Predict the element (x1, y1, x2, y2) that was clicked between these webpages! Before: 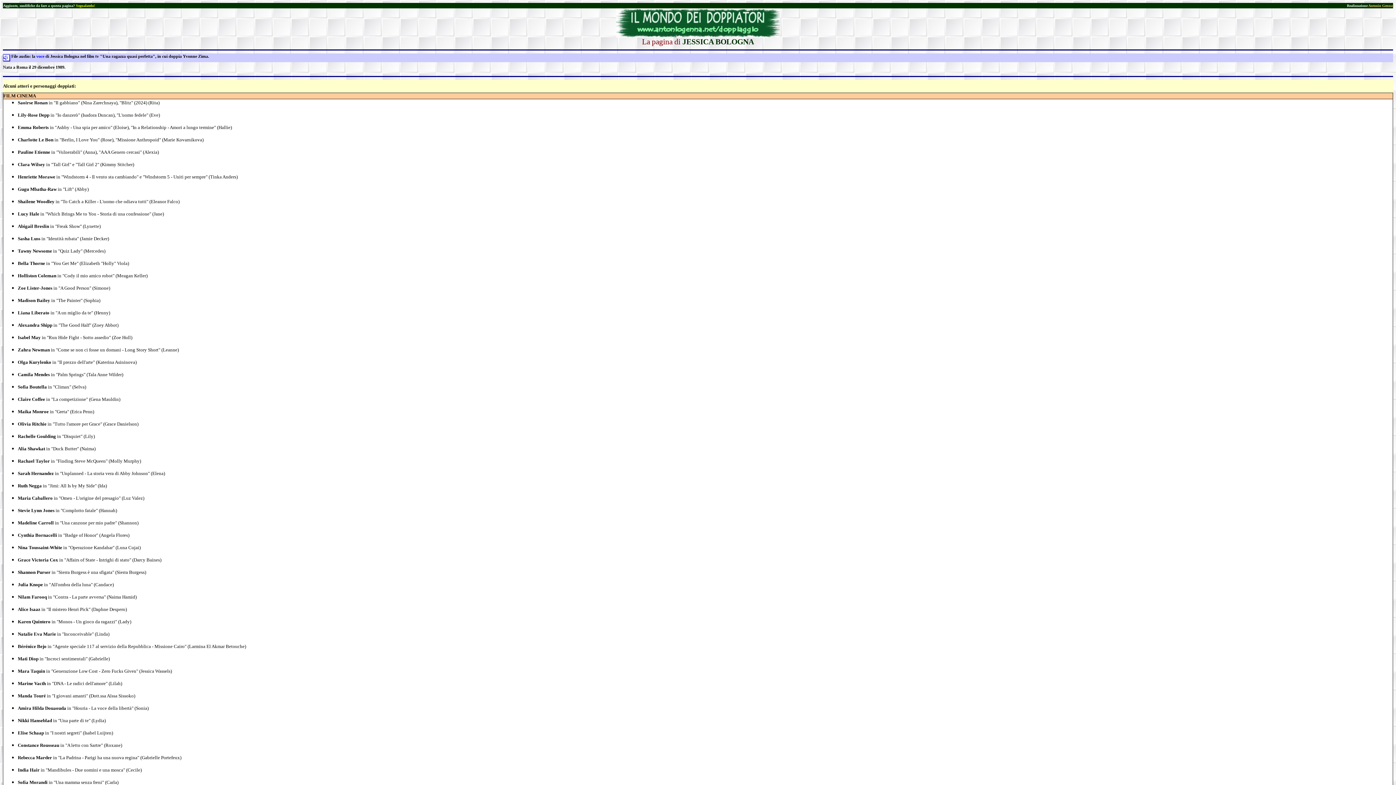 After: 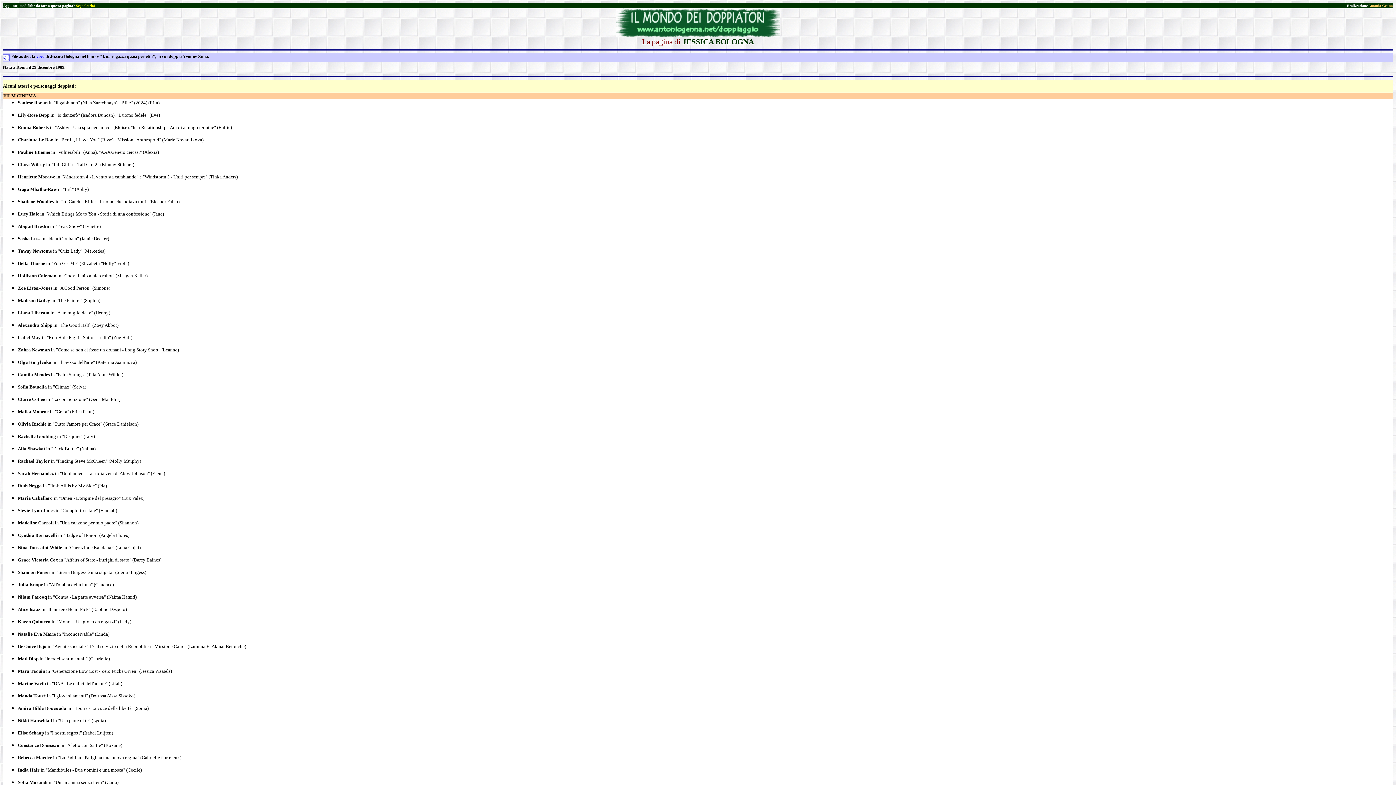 Action: bbox: (1368, 3, 1393, 7) label: Antonio Genna